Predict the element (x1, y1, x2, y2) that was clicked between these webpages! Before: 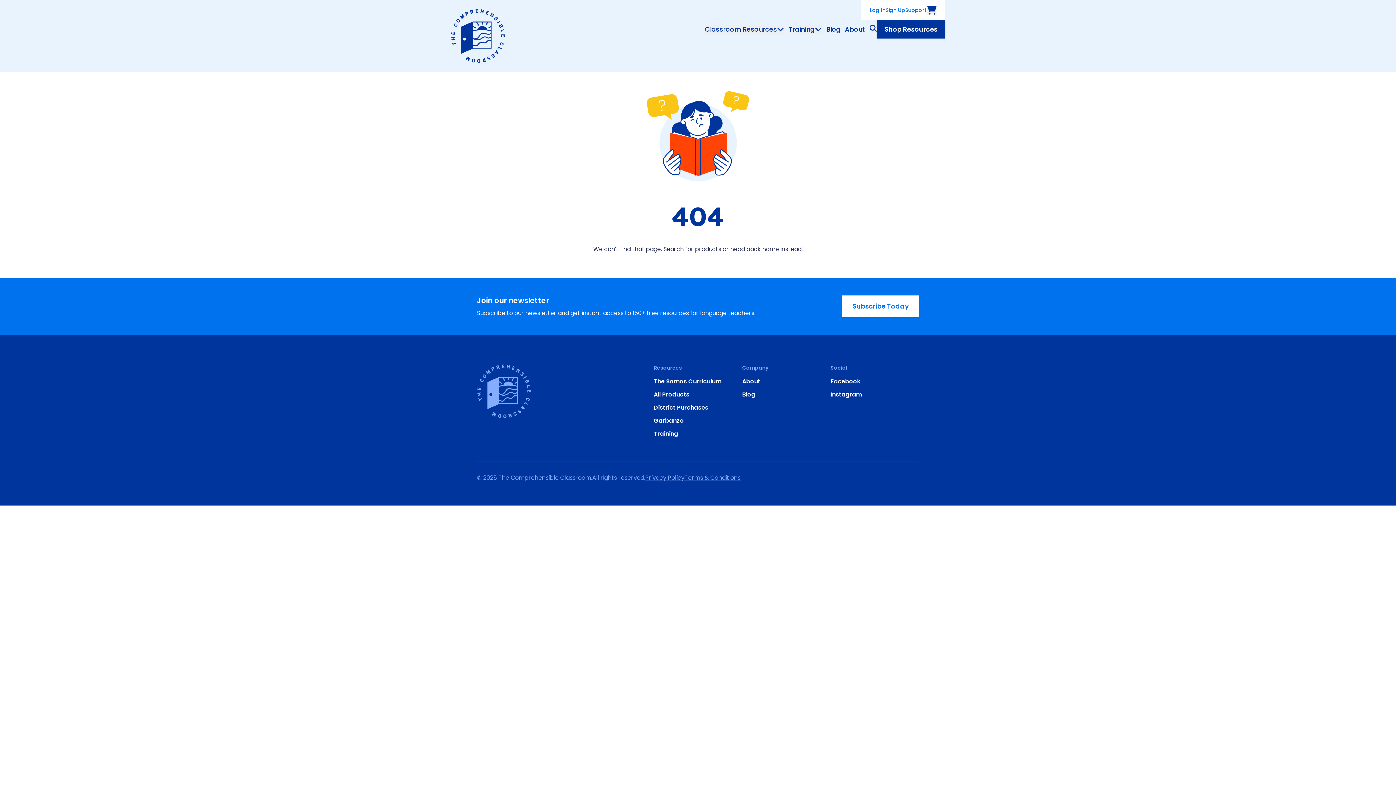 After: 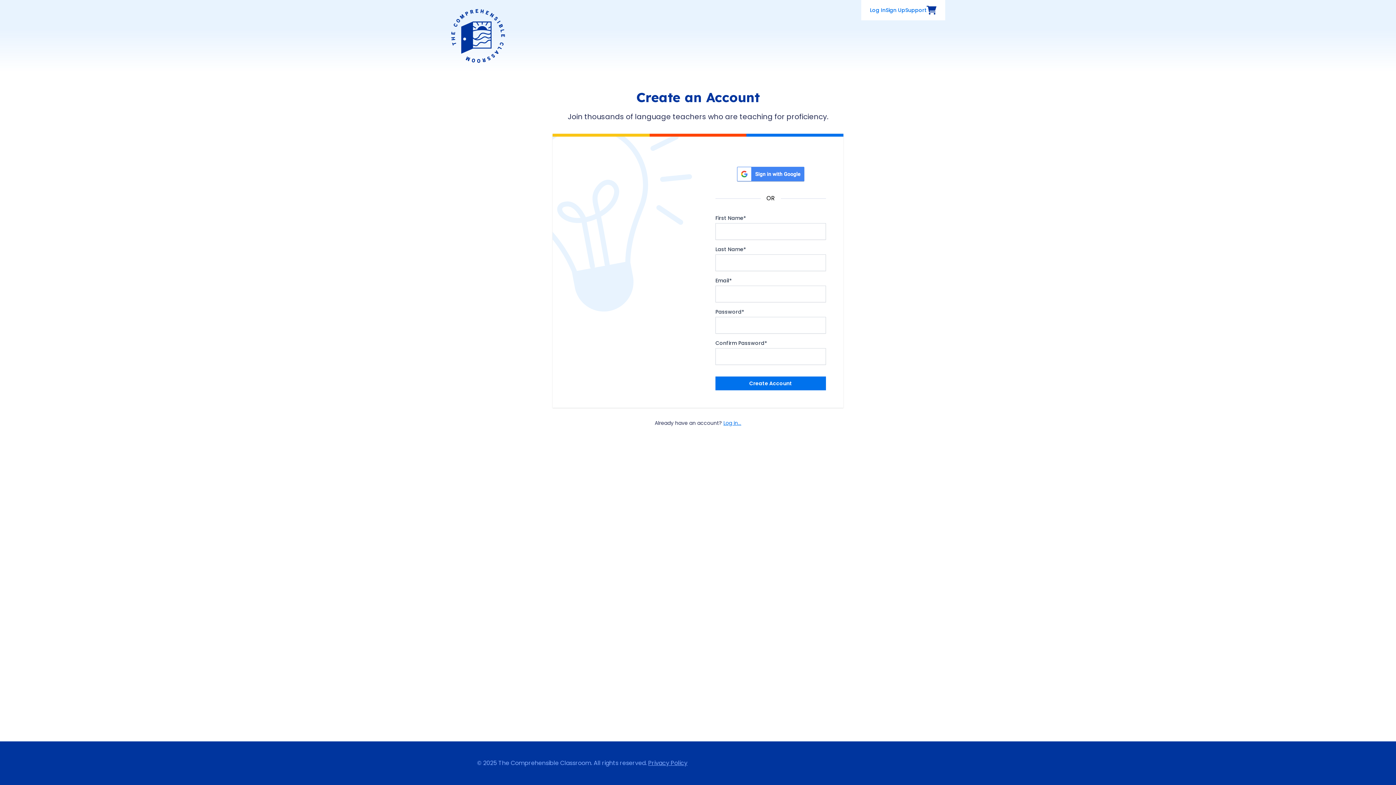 Action: bbox: (885, 6, 905, 13) label: Sign Up